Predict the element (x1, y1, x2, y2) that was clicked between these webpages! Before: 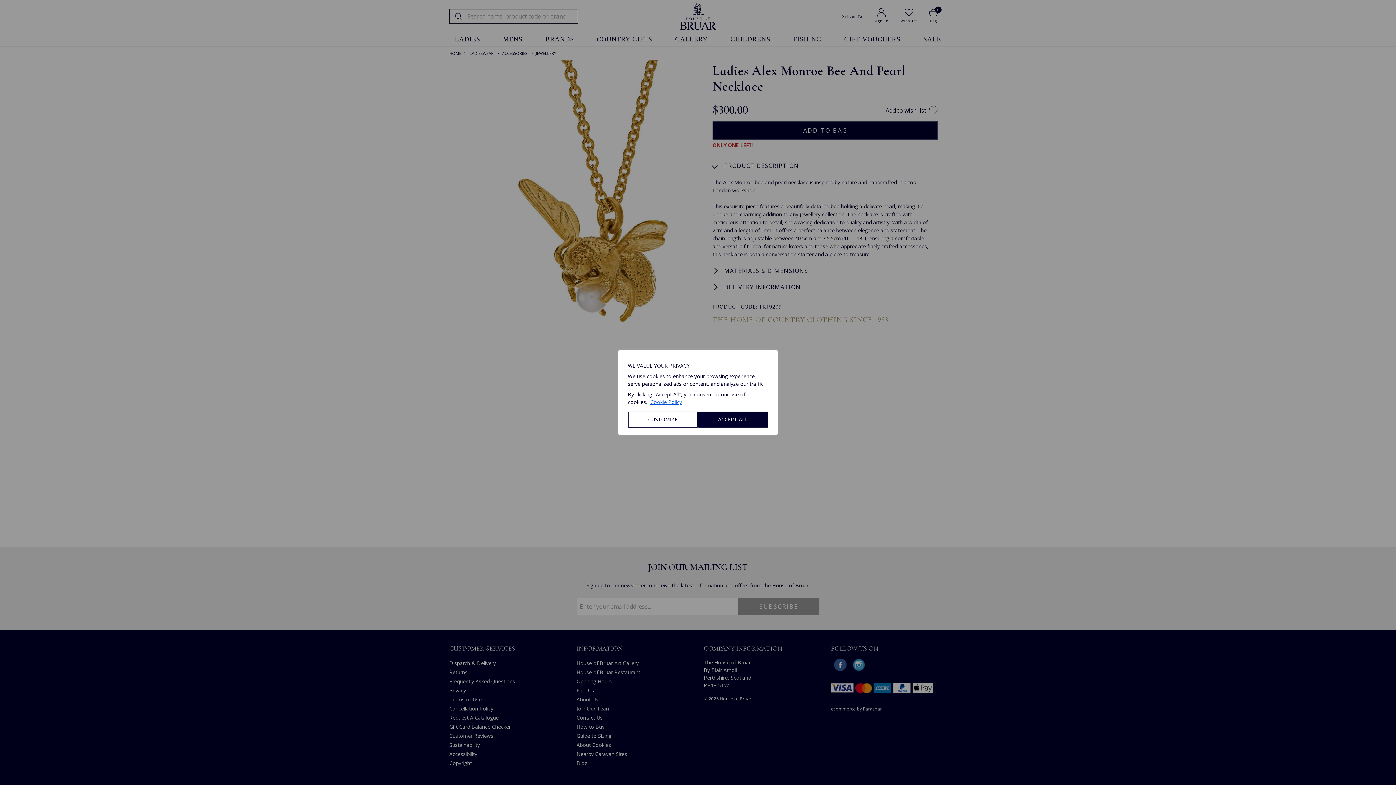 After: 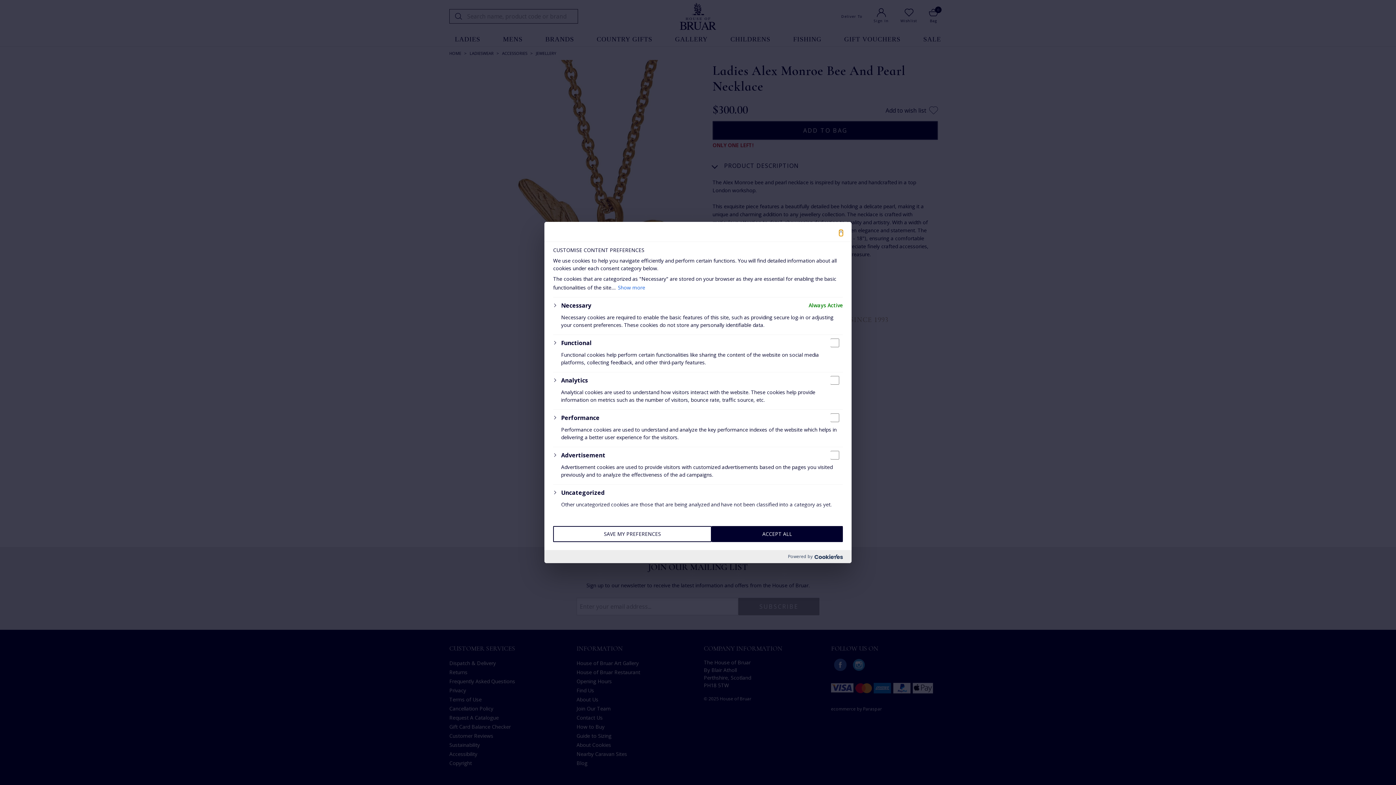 Action: label: CUSTOMIZE bbox: (628, 411, 698, 427)